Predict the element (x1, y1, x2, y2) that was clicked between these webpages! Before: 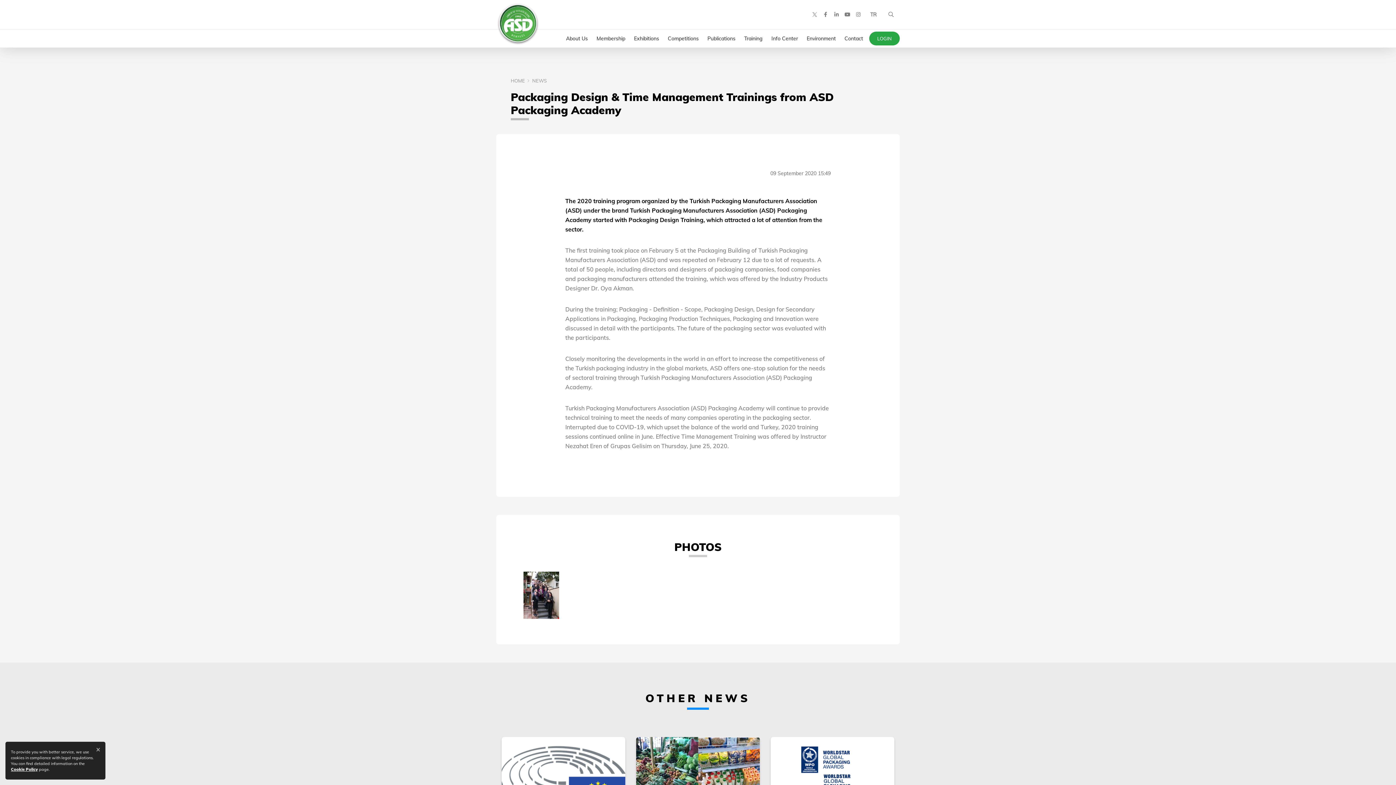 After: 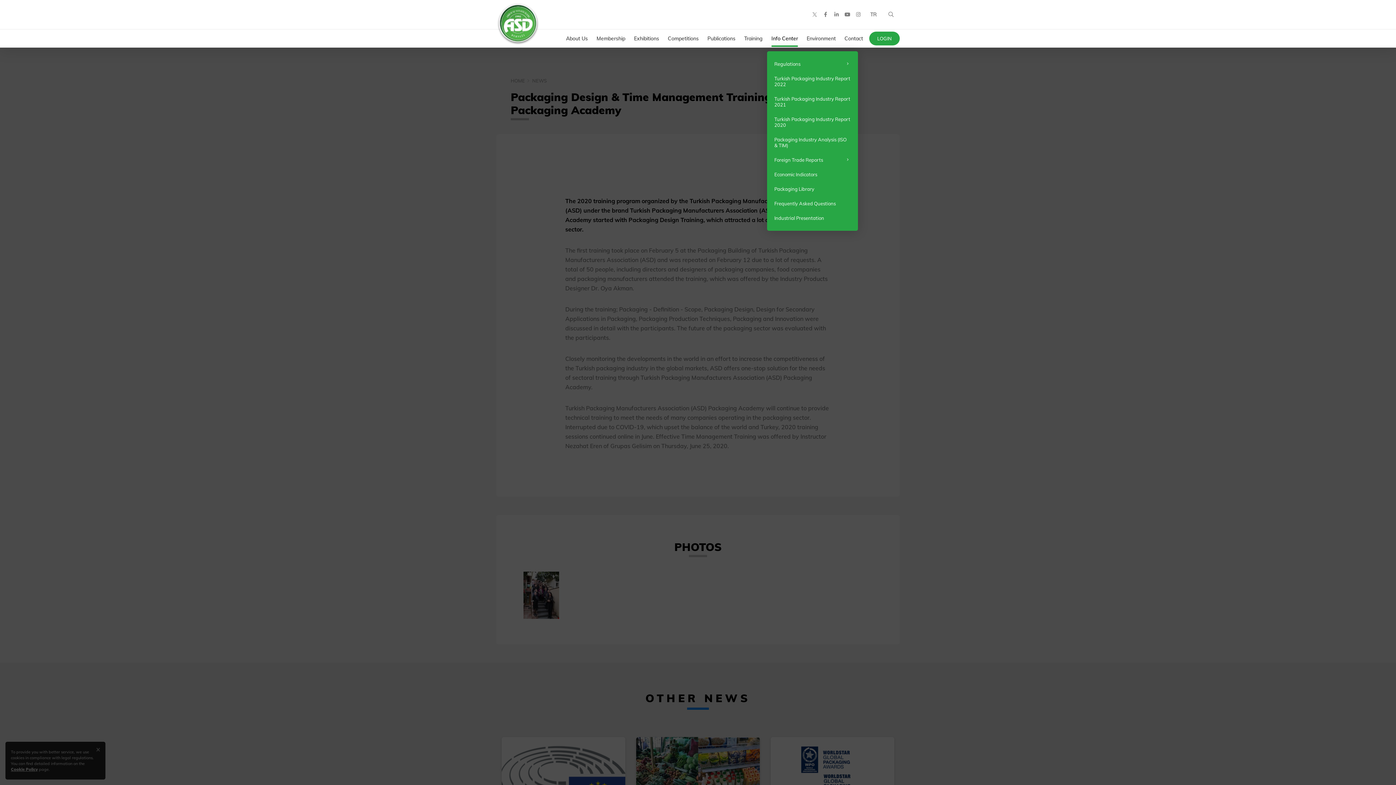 Action: bbox: (767, 29, 802, 47) label: Info Center